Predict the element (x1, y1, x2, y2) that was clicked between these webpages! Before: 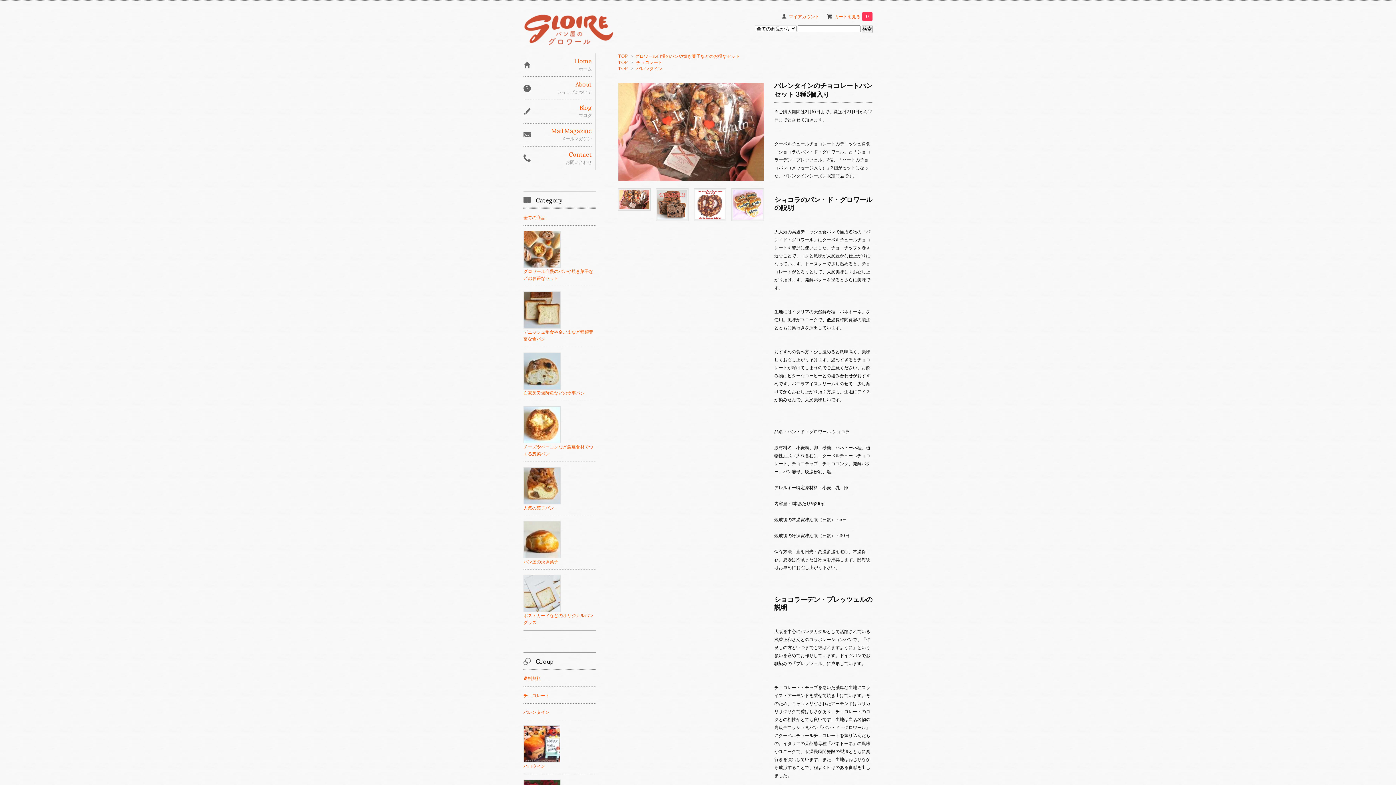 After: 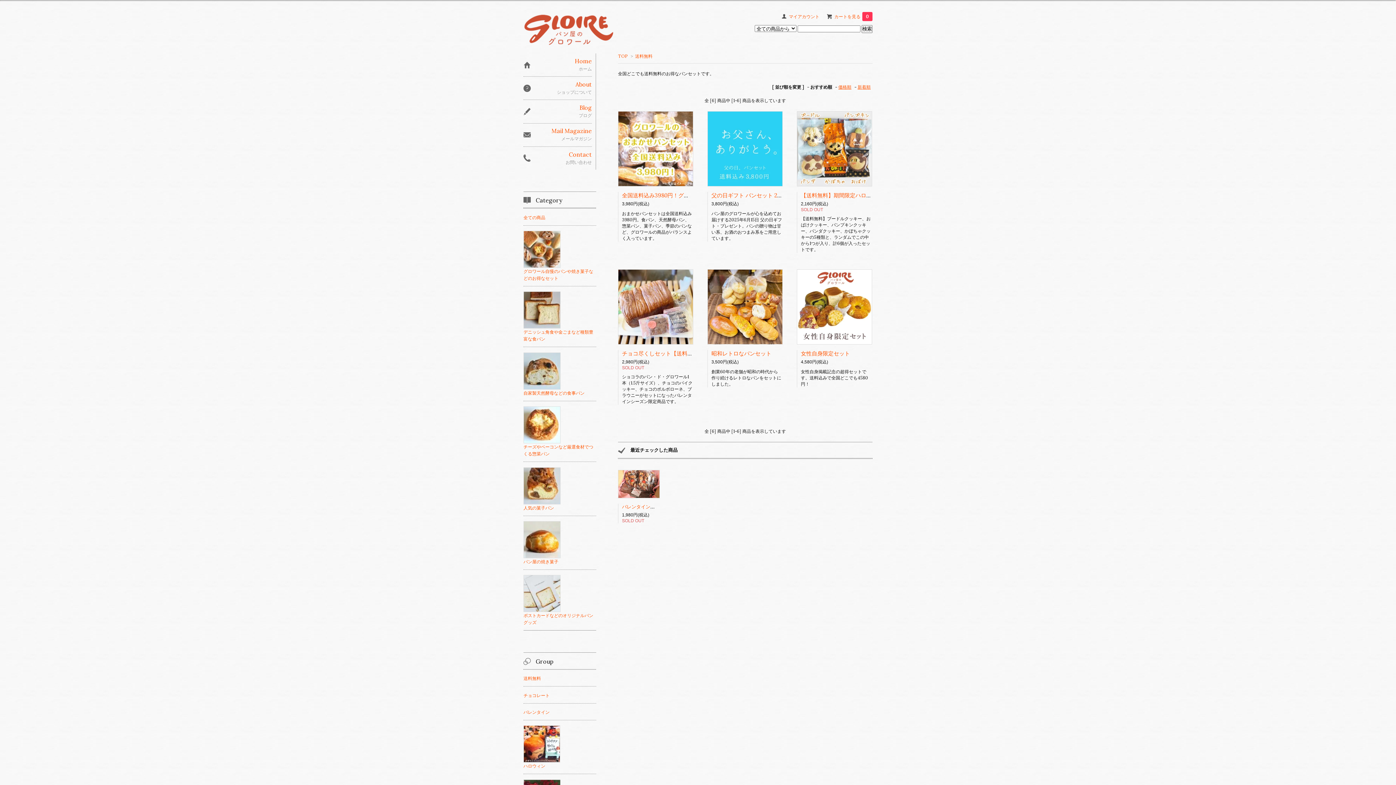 Action: bbox: (523, 670, 596, 686) label: 送料無料